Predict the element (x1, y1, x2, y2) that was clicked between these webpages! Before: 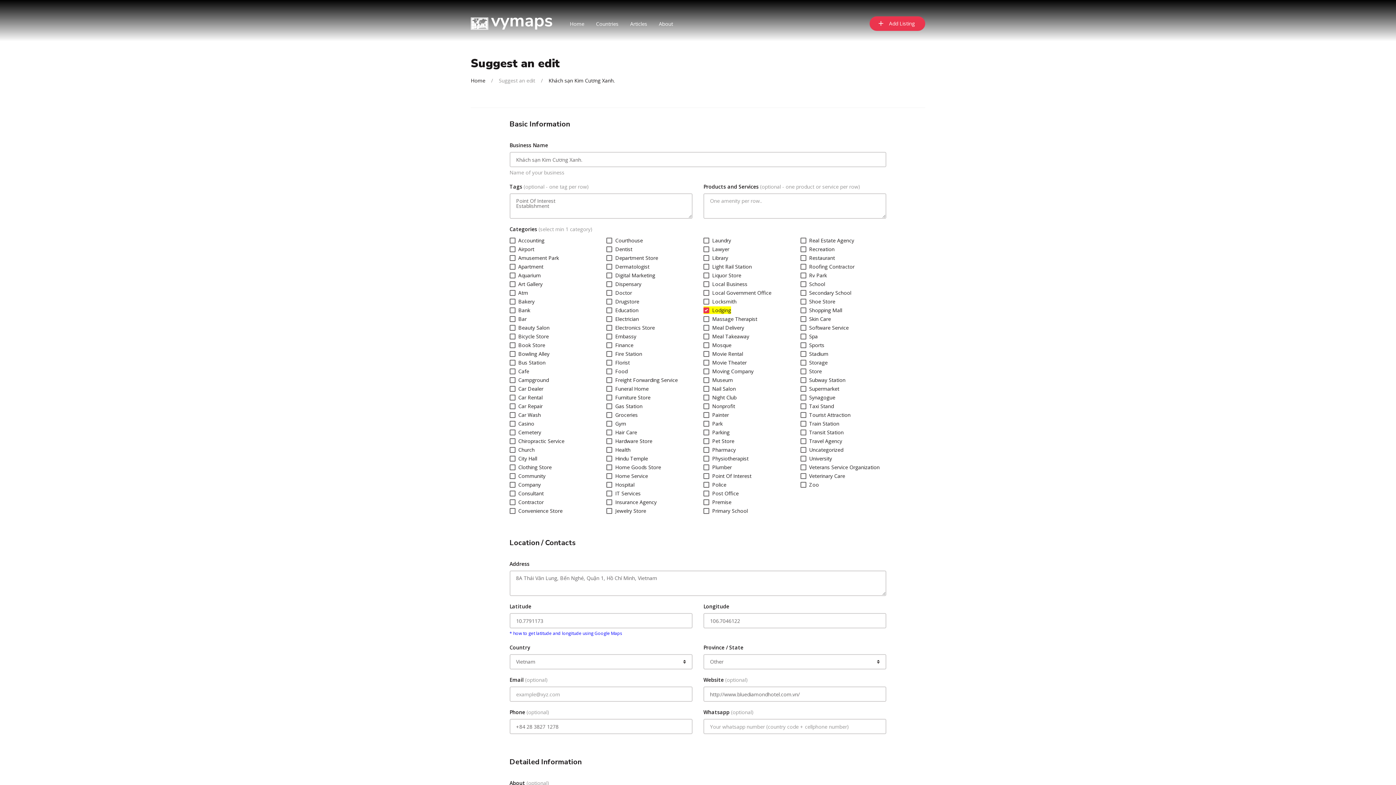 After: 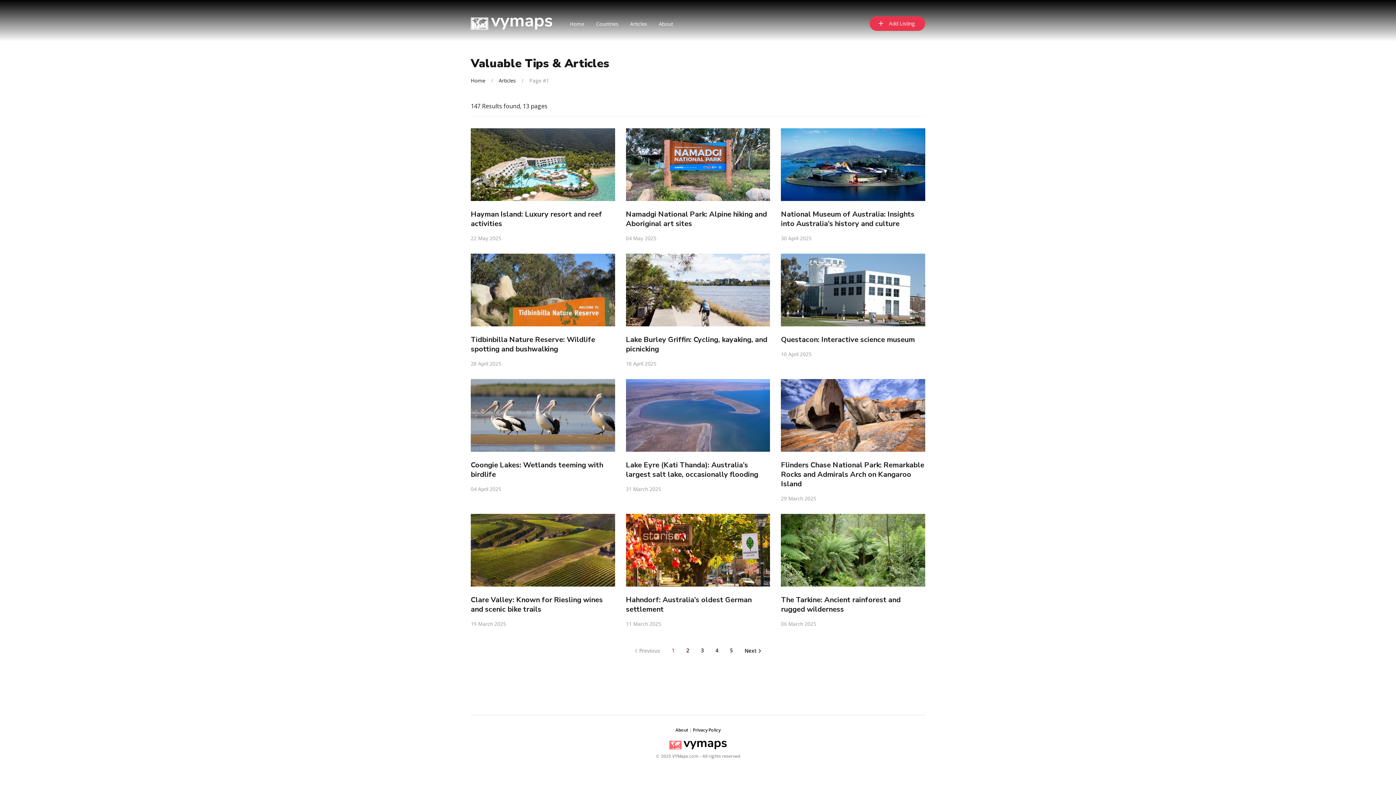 Action: label: Articles main page bbox: (630, 20, 647, 27)